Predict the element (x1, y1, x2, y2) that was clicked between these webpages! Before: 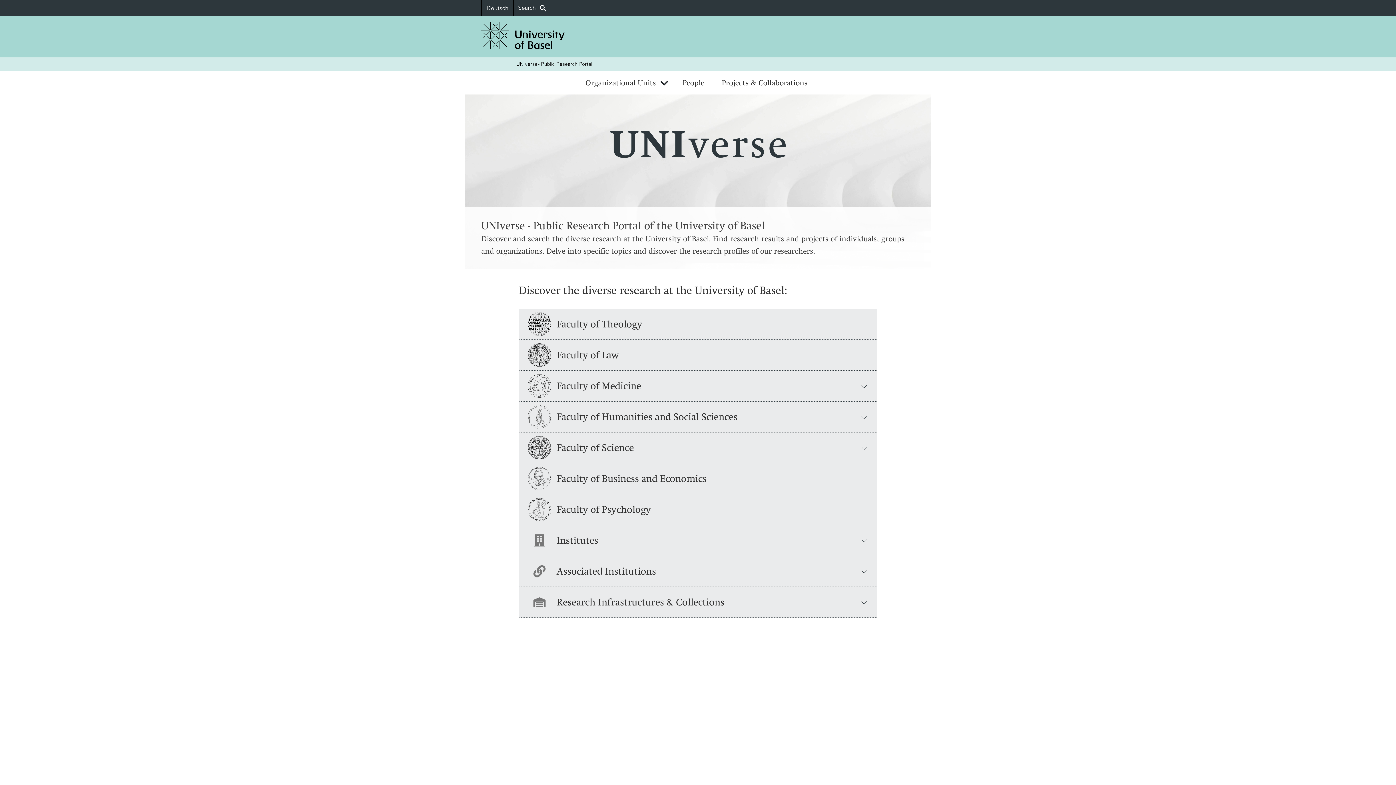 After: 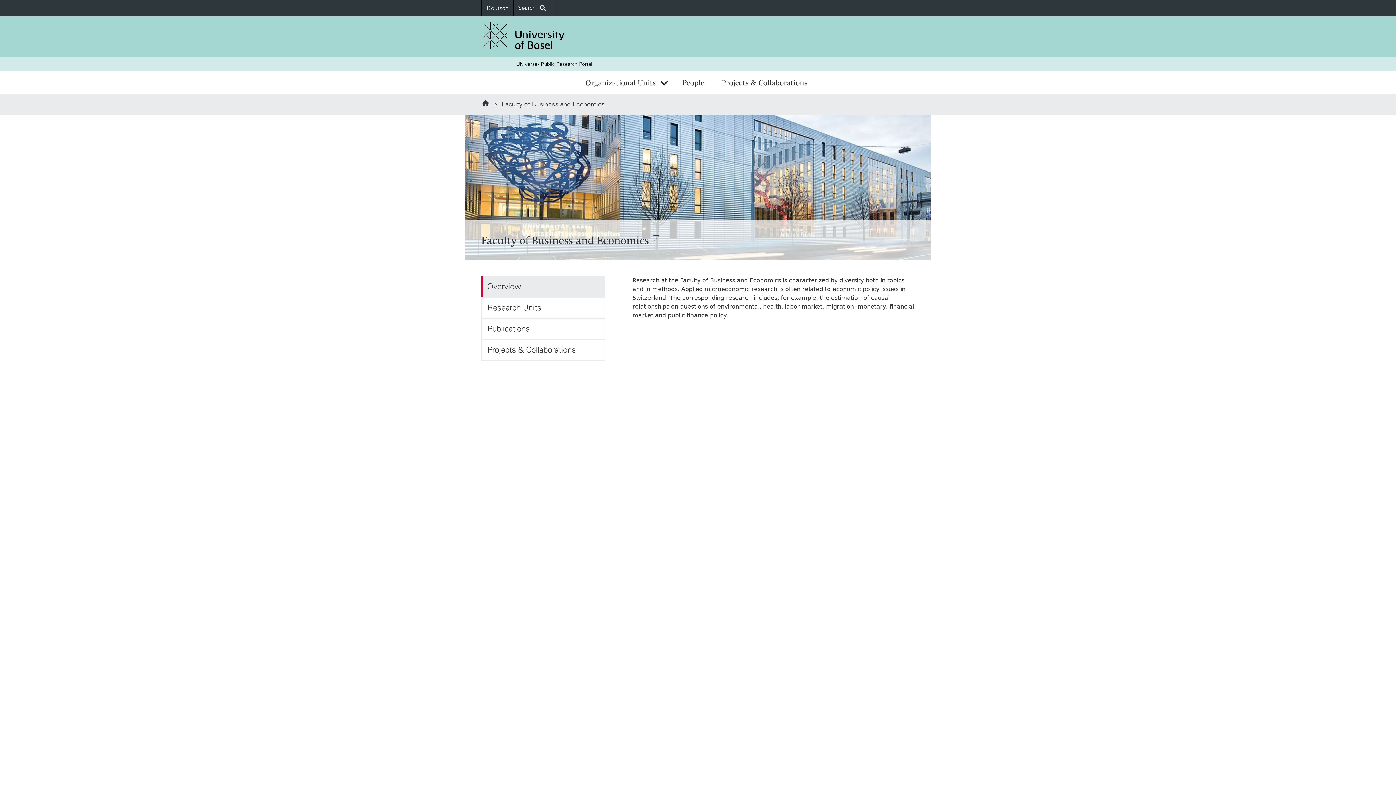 Action: bbox: (519, 463, 877, 494) label: Faculty of Business and Economics